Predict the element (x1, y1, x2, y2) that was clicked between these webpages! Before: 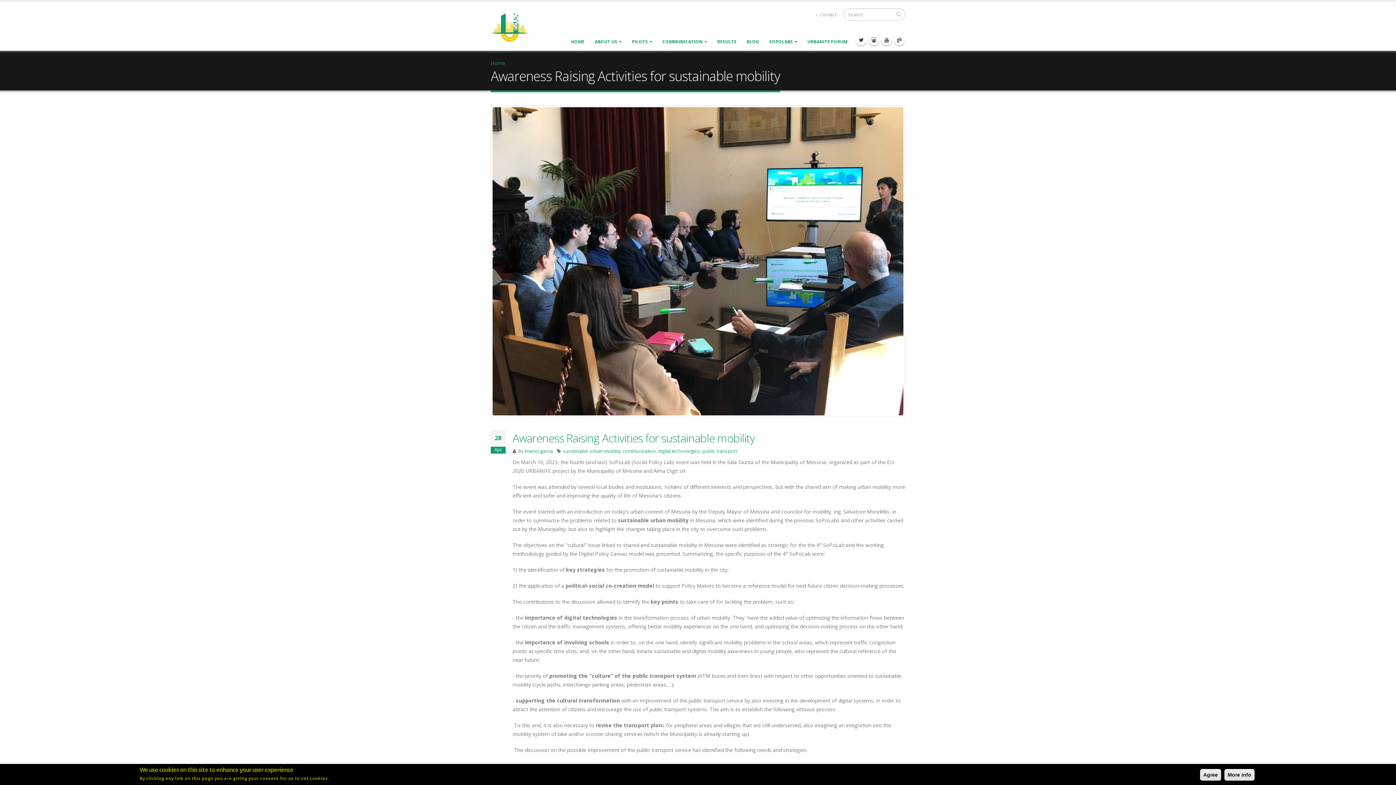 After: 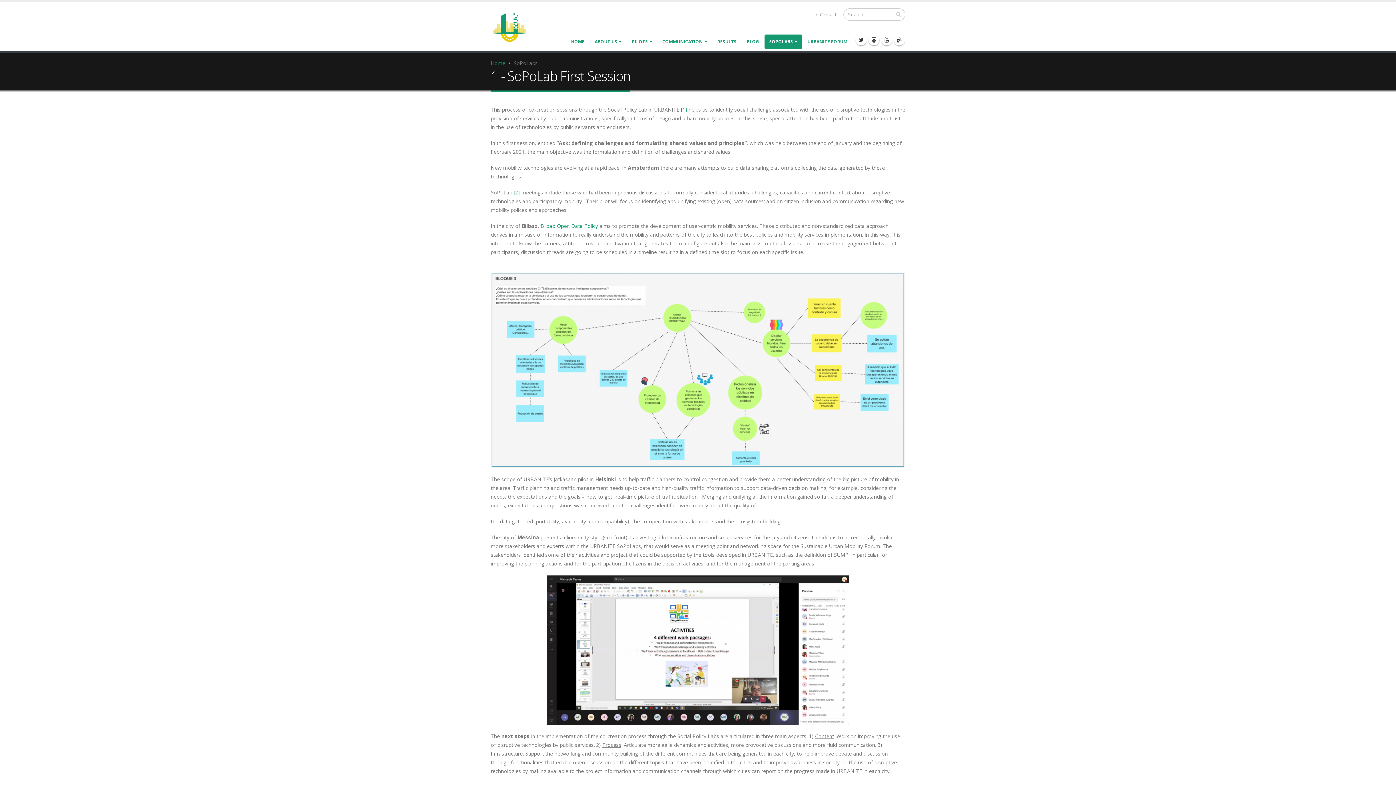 Action: label: SOPOLABS bbox: (764, 34, 802, 49)